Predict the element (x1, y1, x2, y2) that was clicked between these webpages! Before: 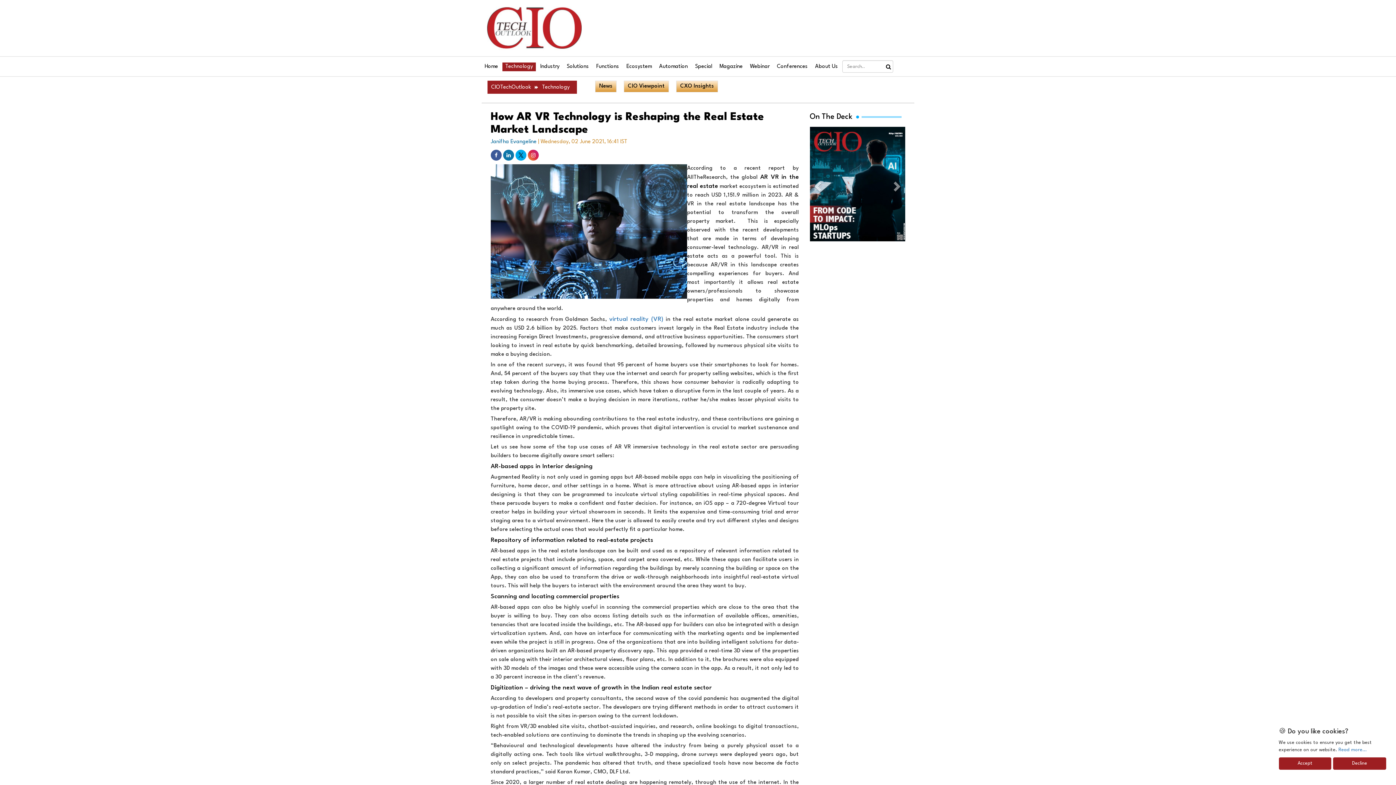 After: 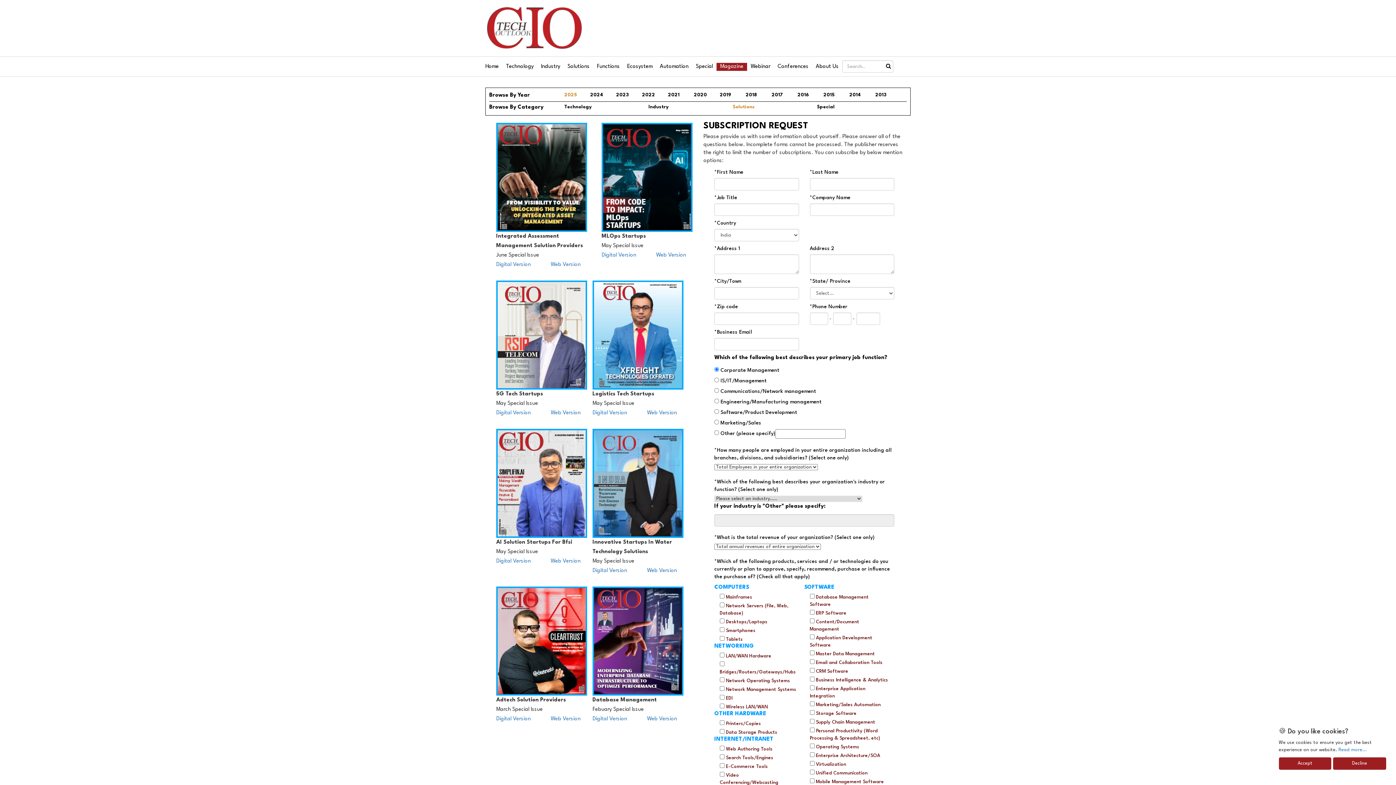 Action: label: Magazine bbox: (716, 62, 745, 71)